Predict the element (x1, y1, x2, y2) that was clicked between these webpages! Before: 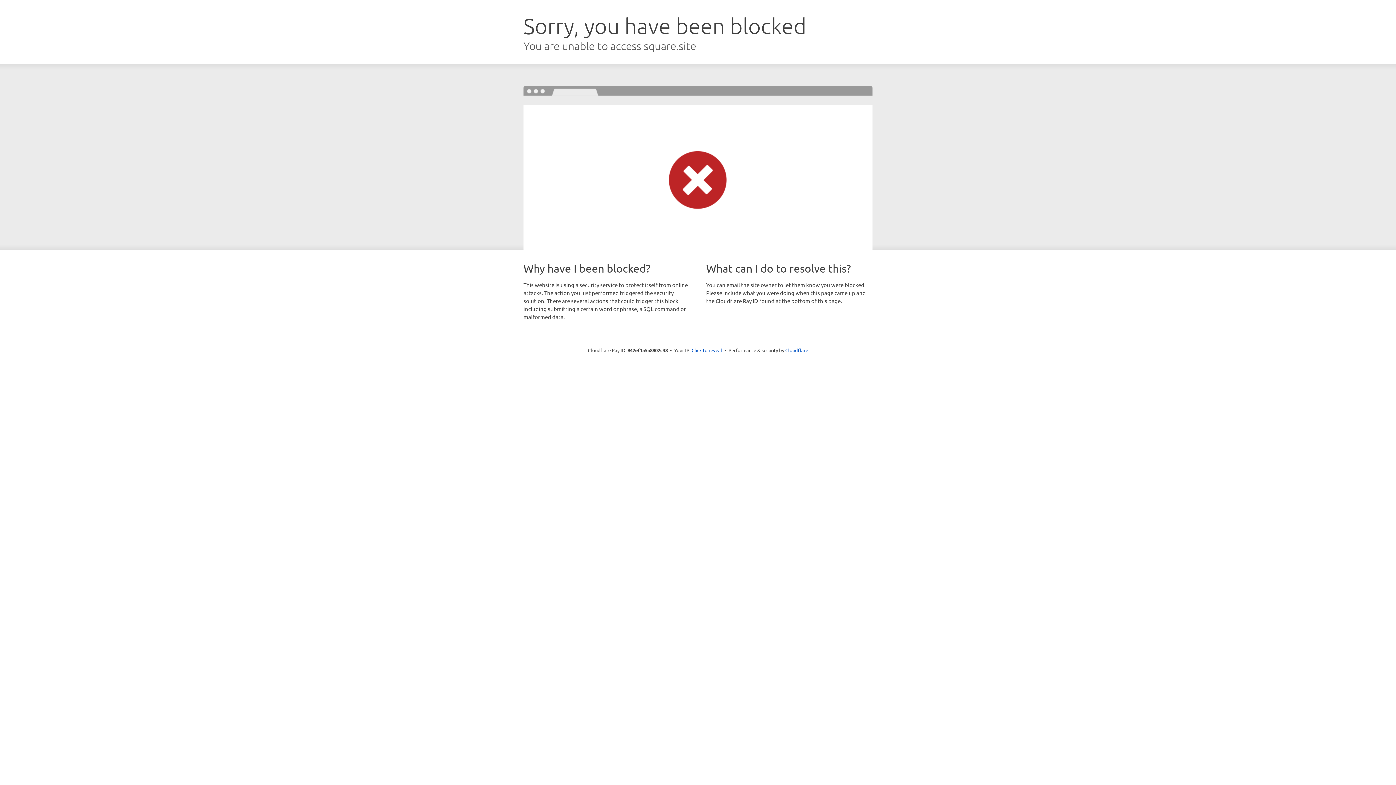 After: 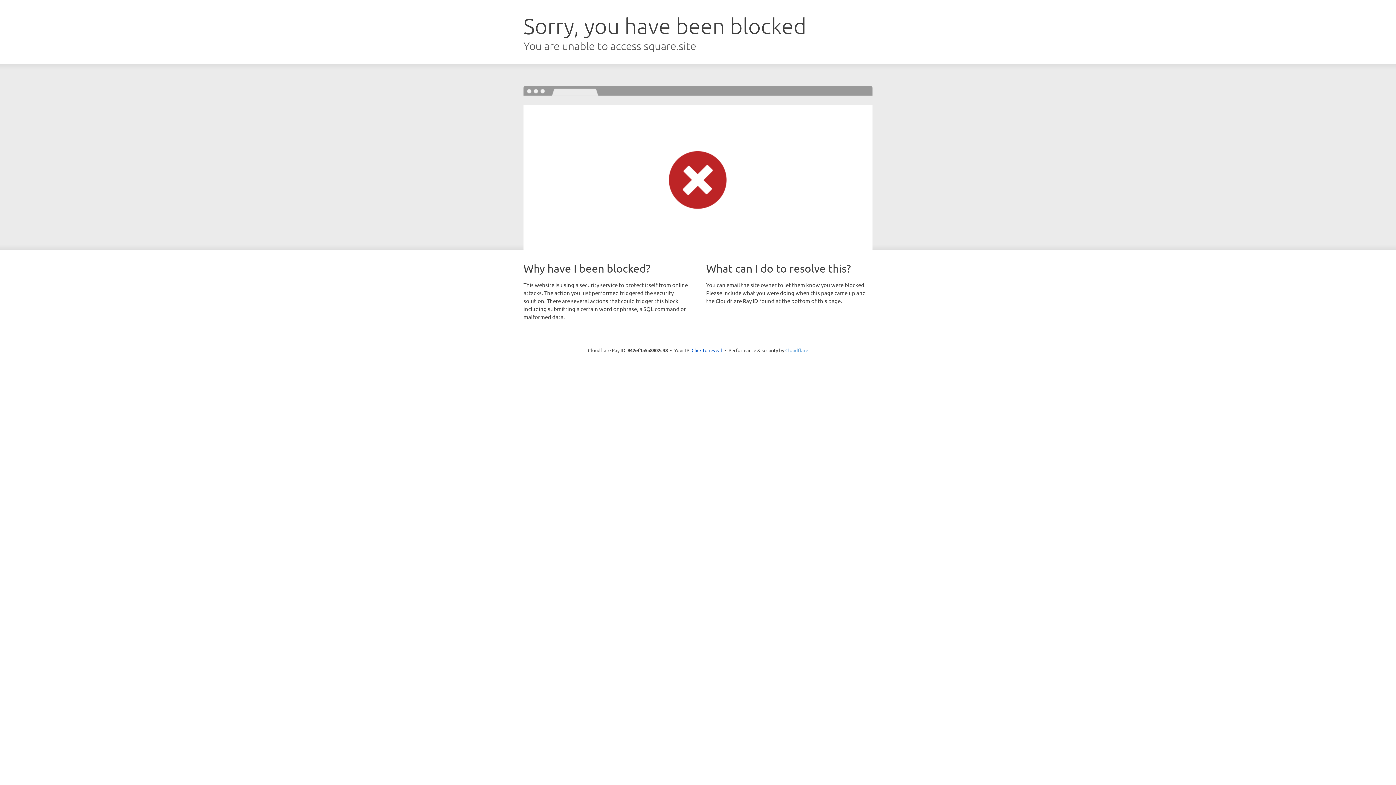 Action: bbox: (785, 347, 808, 353) label: Cloudflare